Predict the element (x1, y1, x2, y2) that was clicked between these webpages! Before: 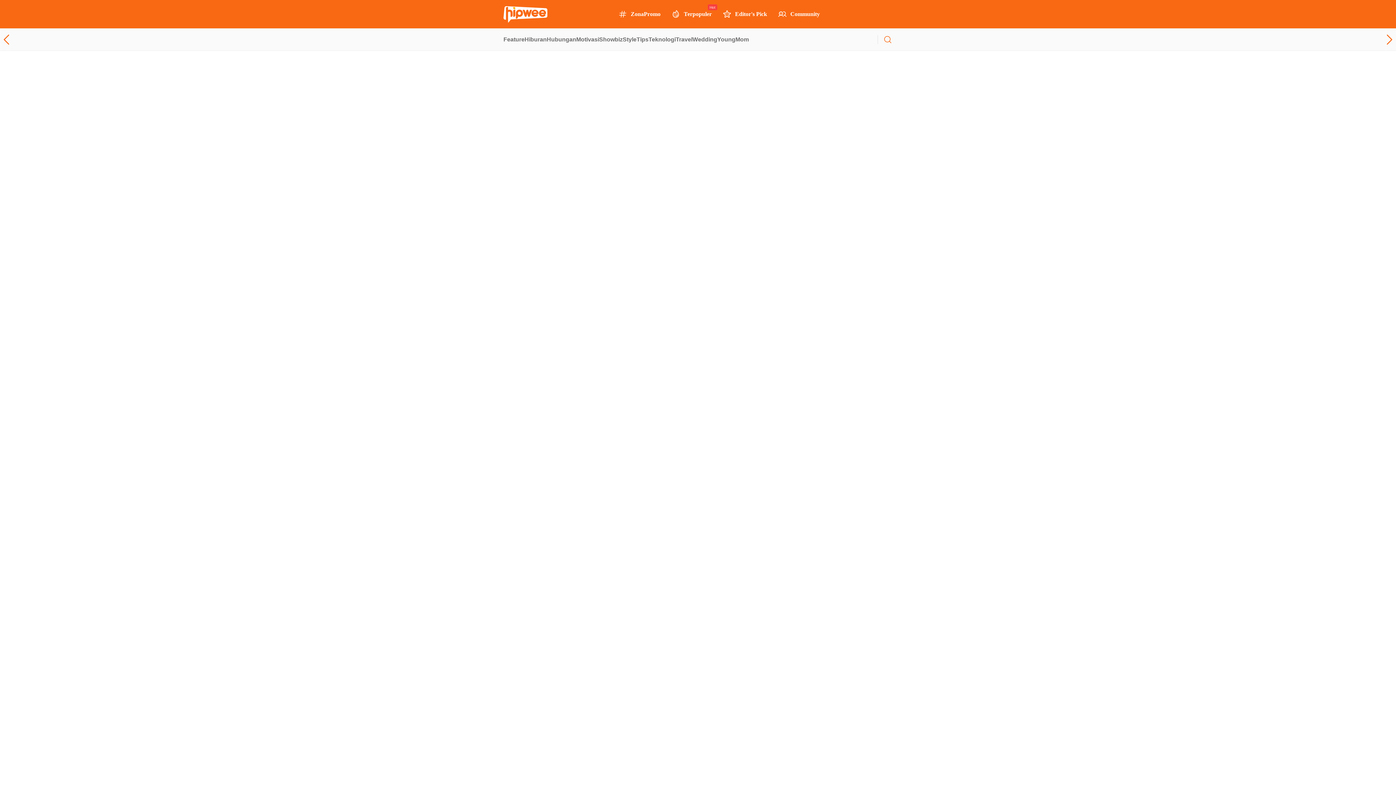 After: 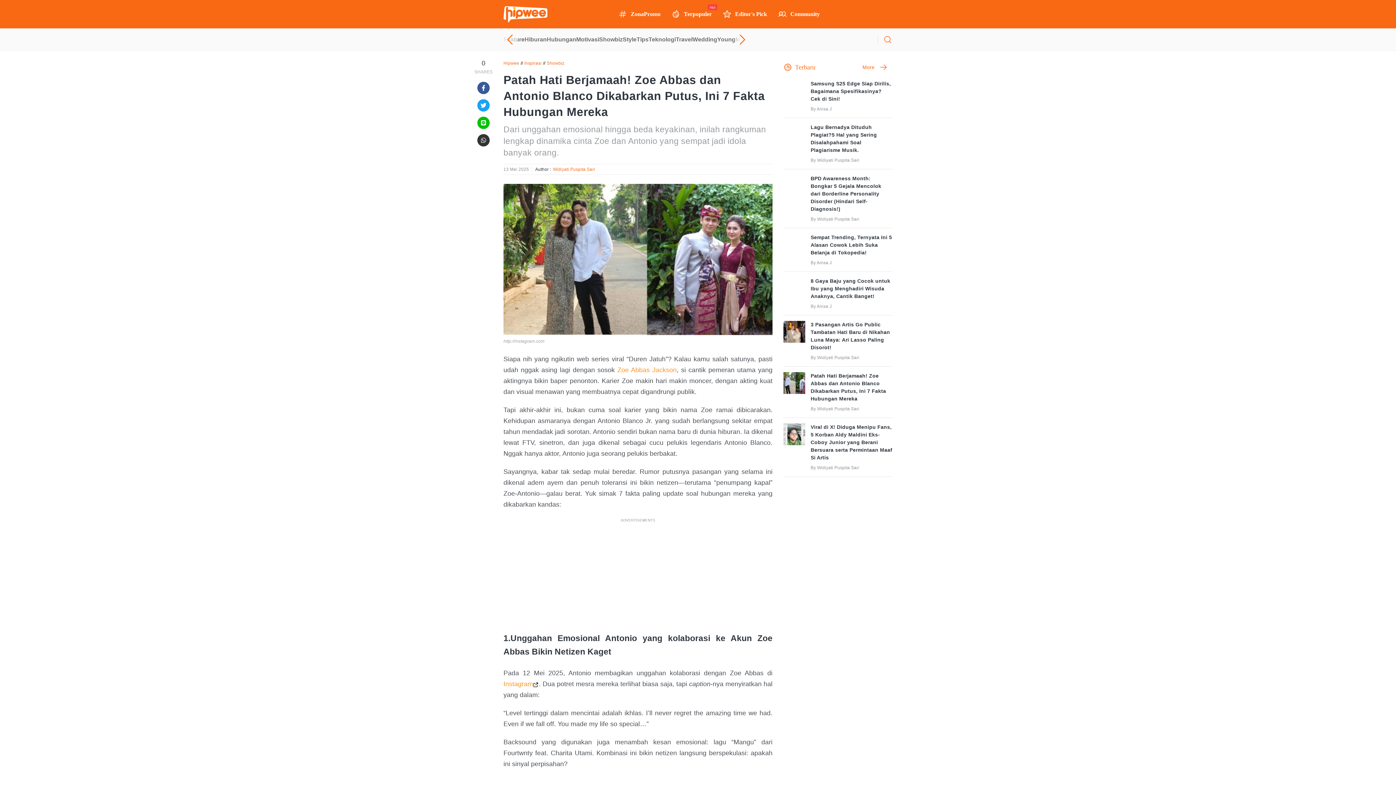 Action: bbox: (847, 424, 892, 476) label: Patah Hati Berjamaah! Zoe Abbas dan Antonio Blanco Dikabarkan Putus, Ini 7 Fakta Hubungan Mereka